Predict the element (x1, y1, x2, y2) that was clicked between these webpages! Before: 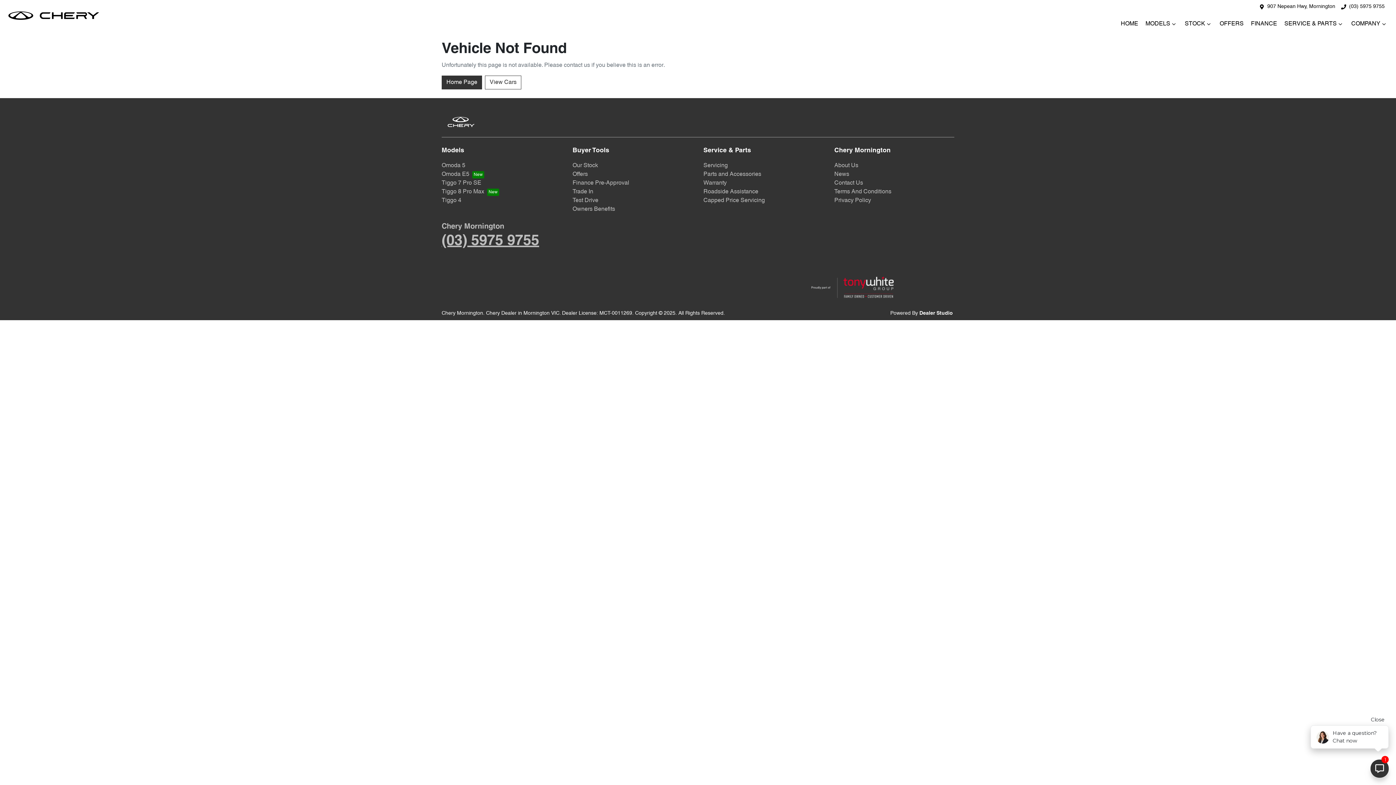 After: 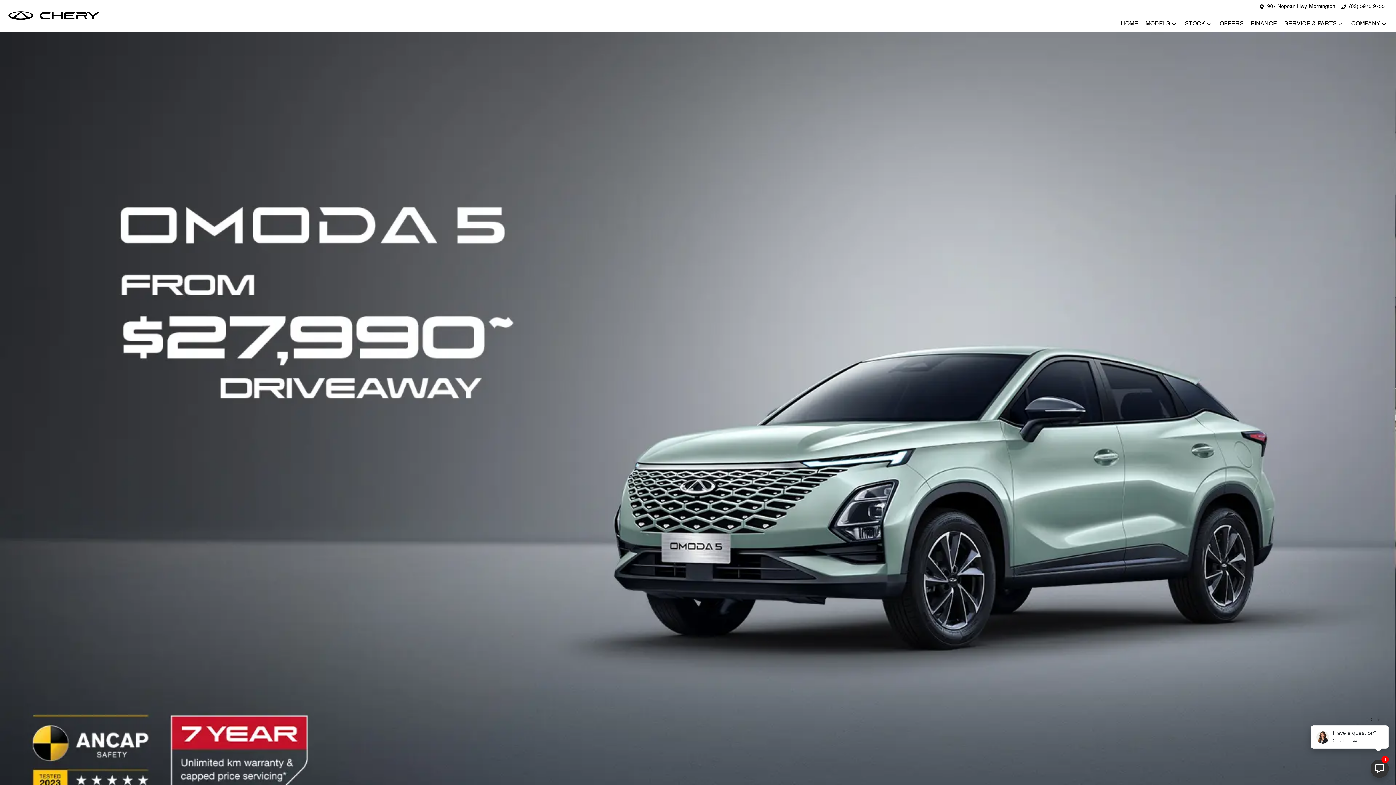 Action: label: Omoda 5 bbox: (441, 162, 465, 168)